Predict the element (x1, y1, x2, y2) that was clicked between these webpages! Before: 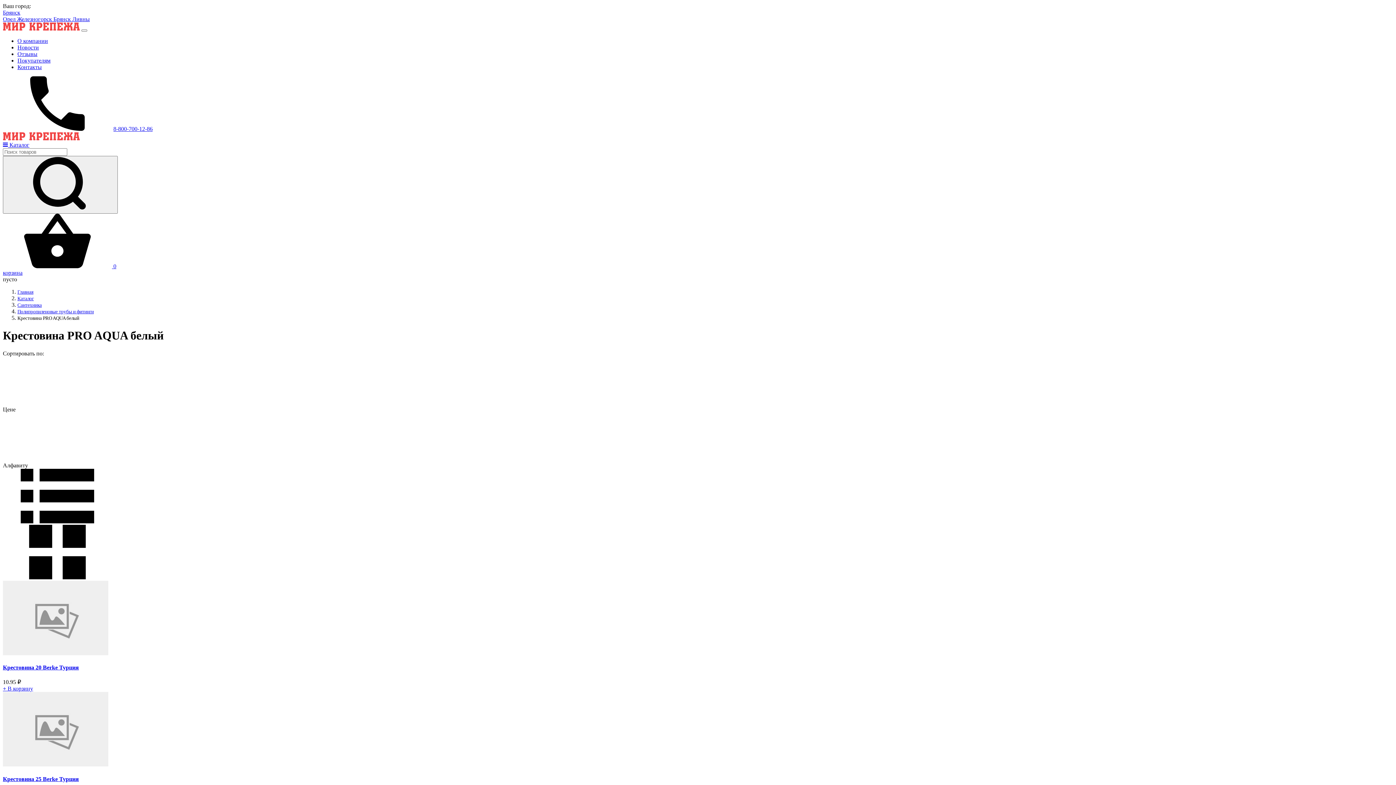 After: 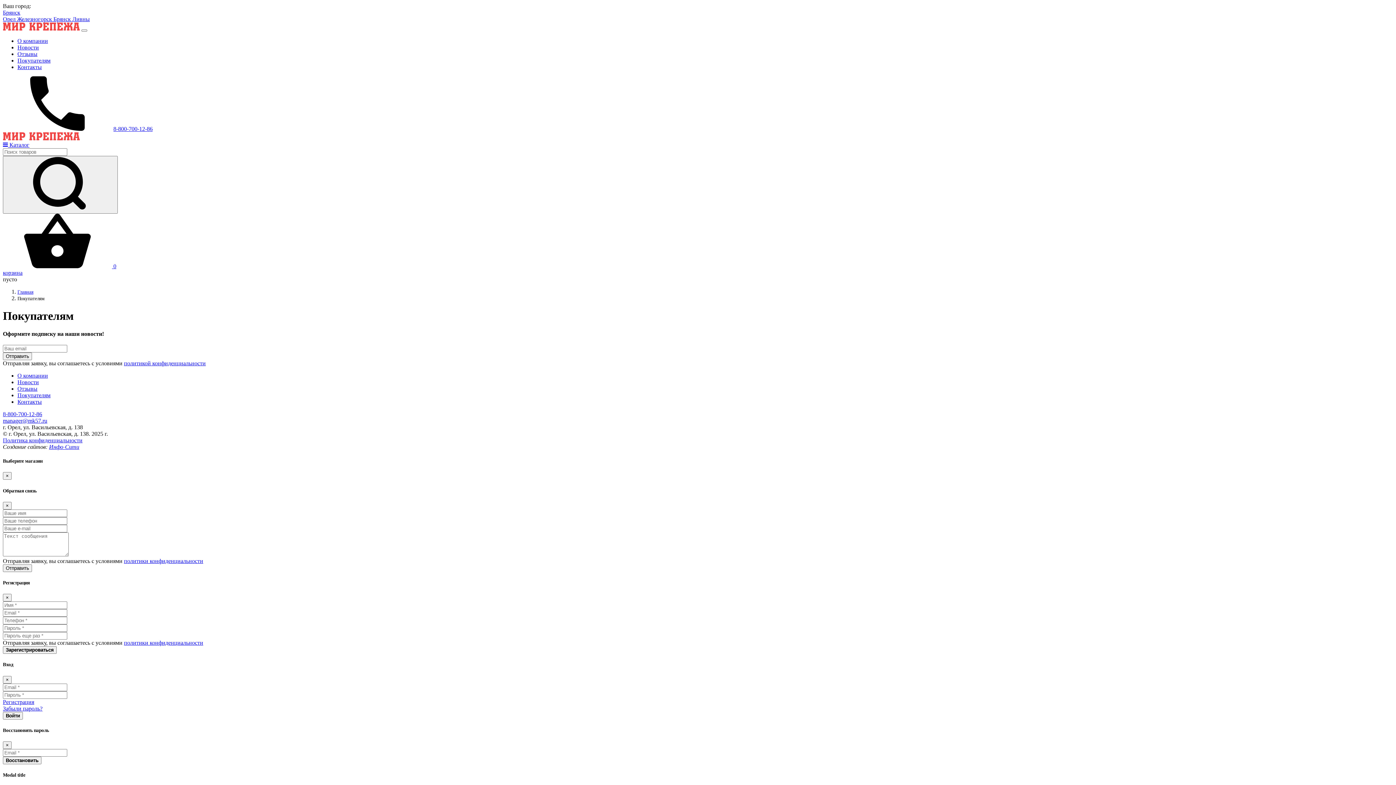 Action: bbox: (17, 57, 50, 63) label: Покупателям